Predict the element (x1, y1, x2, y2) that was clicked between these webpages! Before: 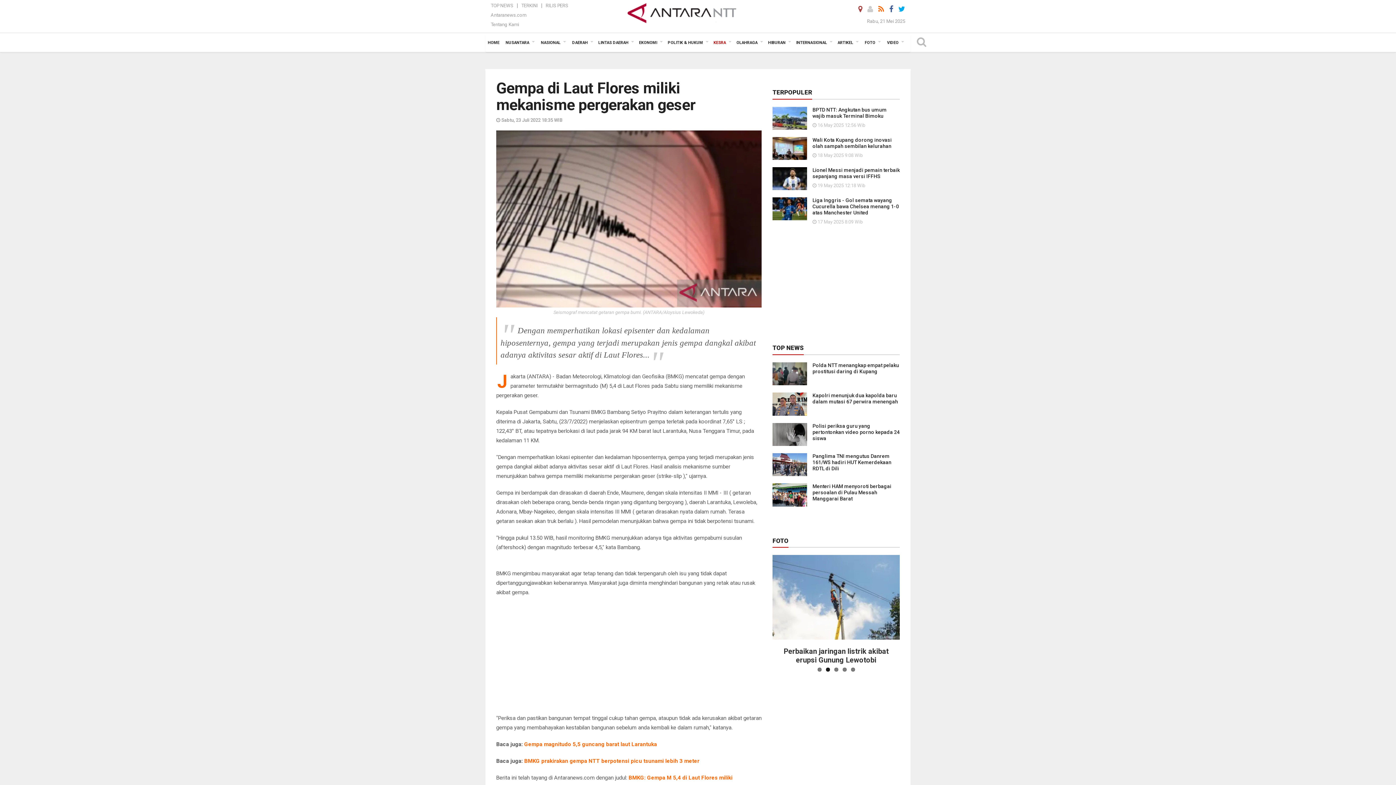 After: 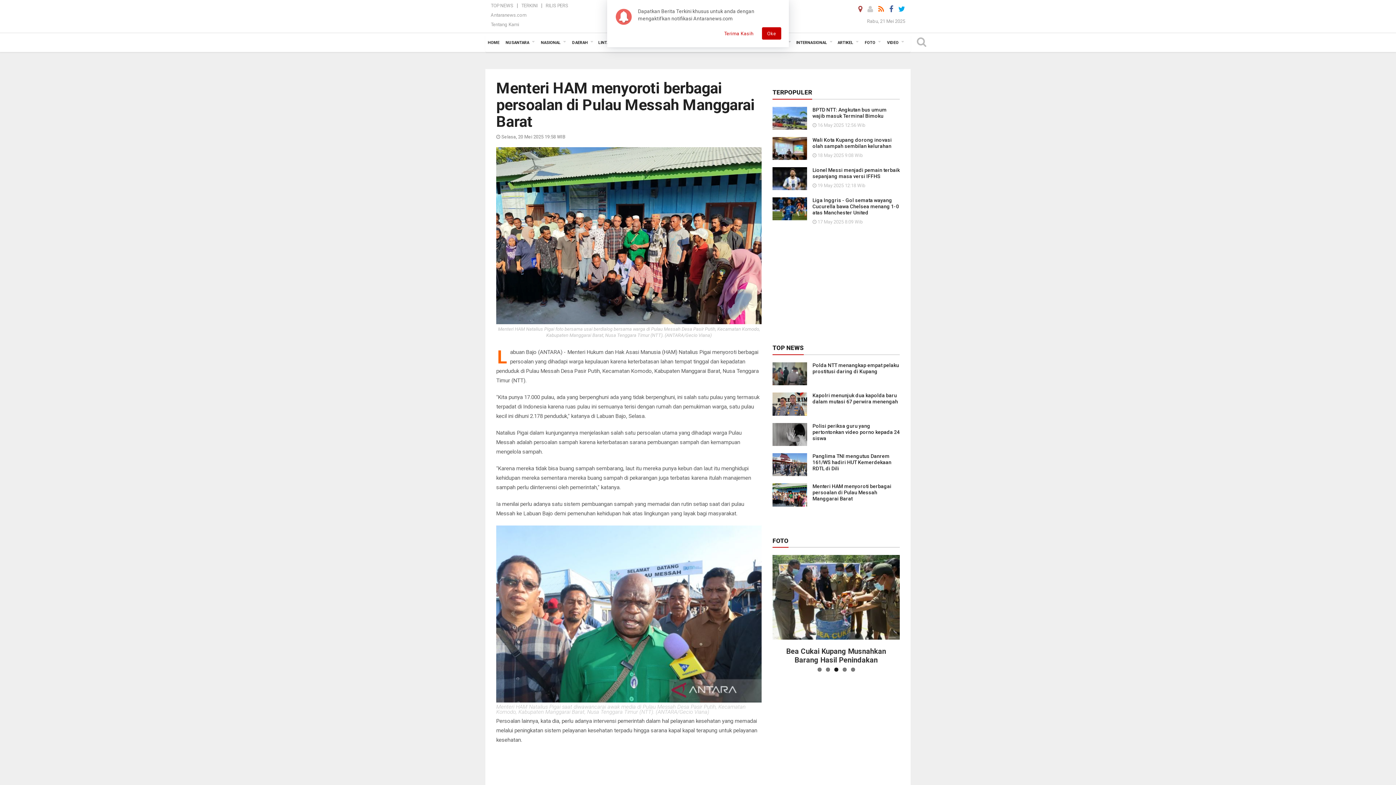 Action: bbox: (772, 491, 807, 498)